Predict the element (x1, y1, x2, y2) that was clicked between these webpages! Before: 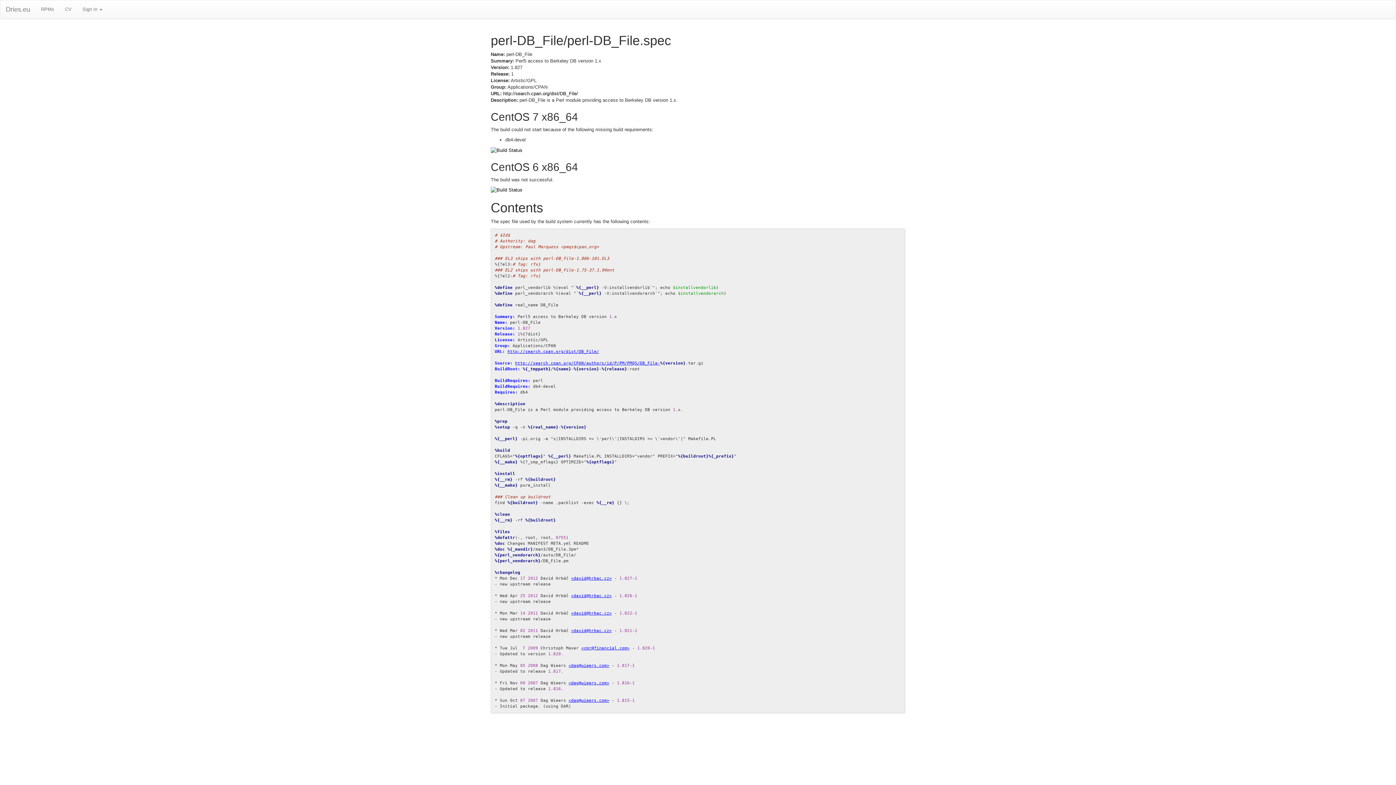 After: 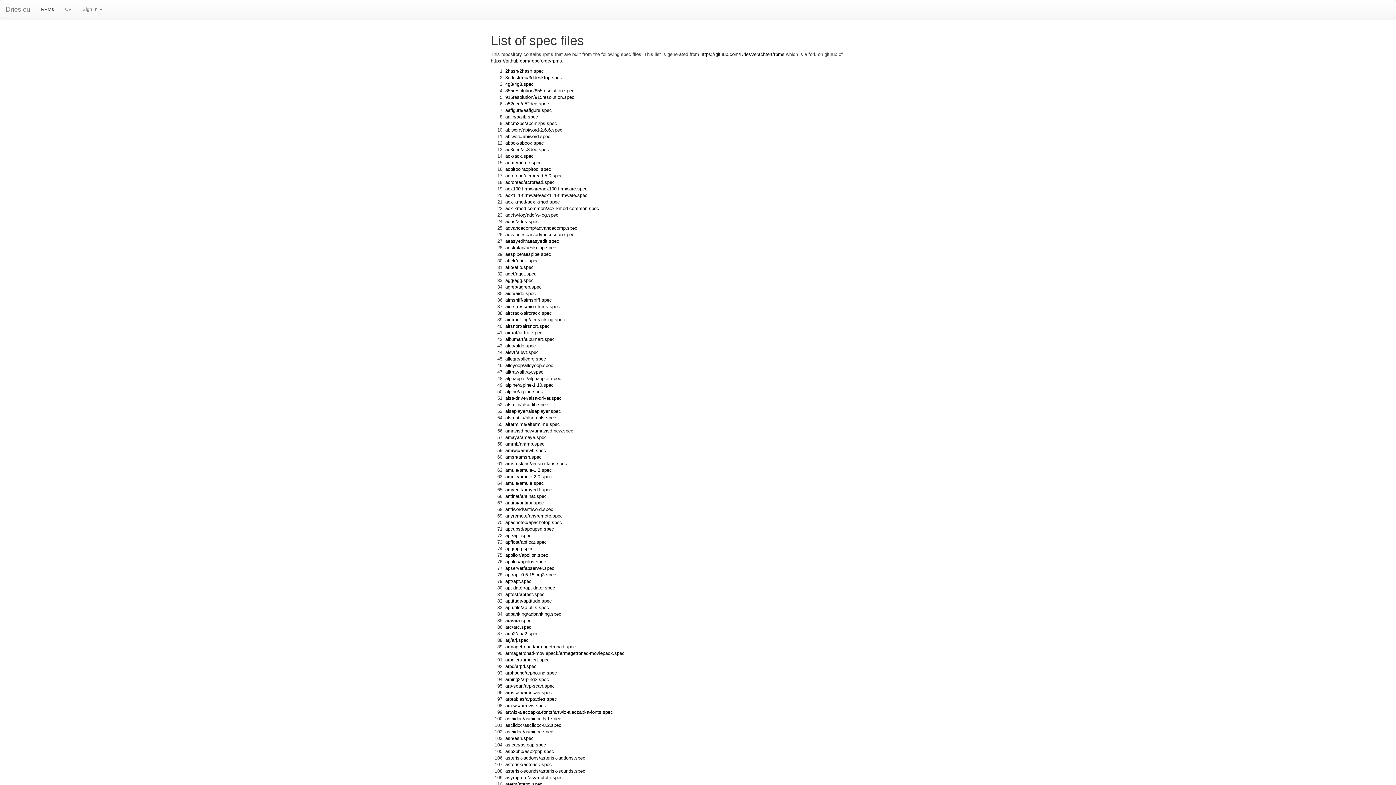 Action: label: RPMs bbox: (35, 0, 59, 18)